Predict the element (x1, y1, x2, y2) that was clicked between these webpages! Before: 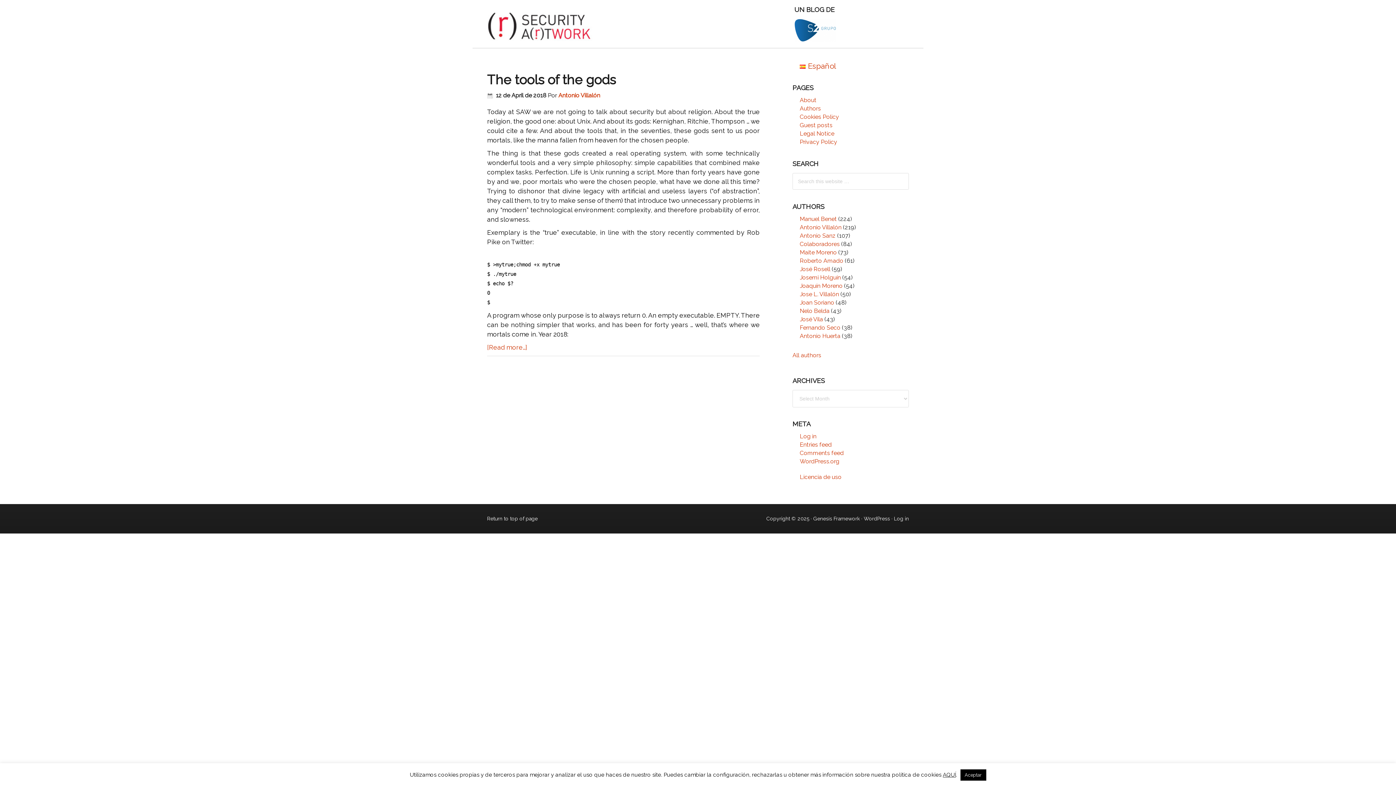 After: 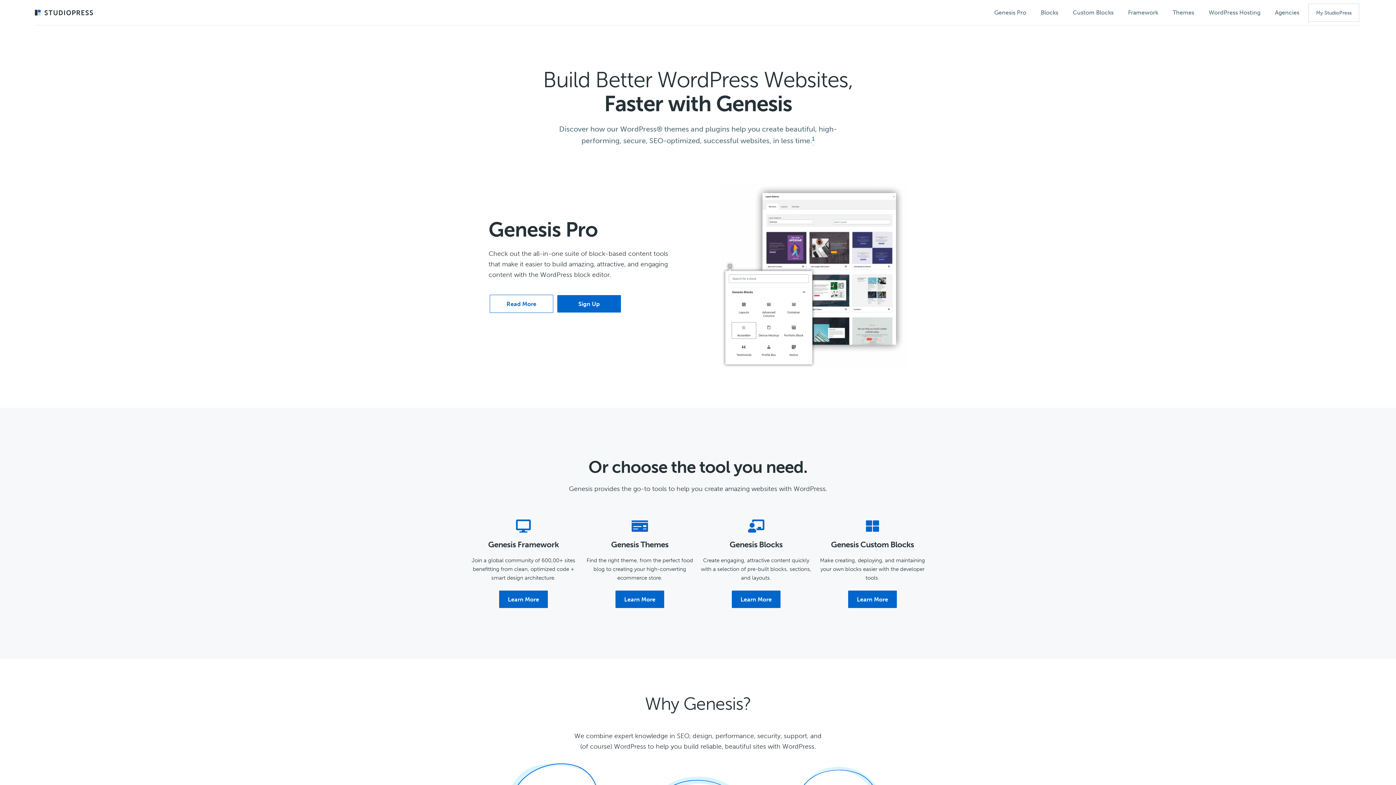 Action: bbox: (813, 515, 860, 521) label: Genesis Framework